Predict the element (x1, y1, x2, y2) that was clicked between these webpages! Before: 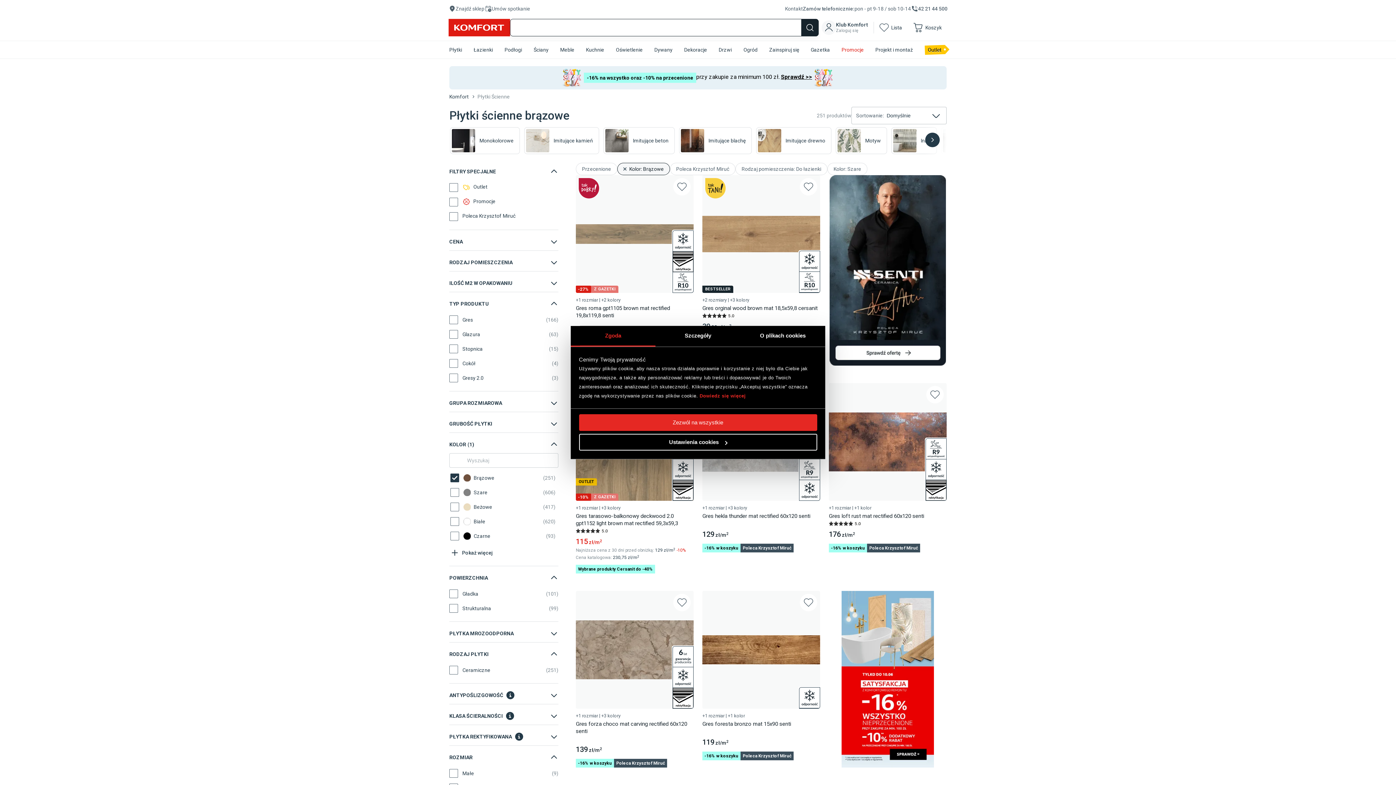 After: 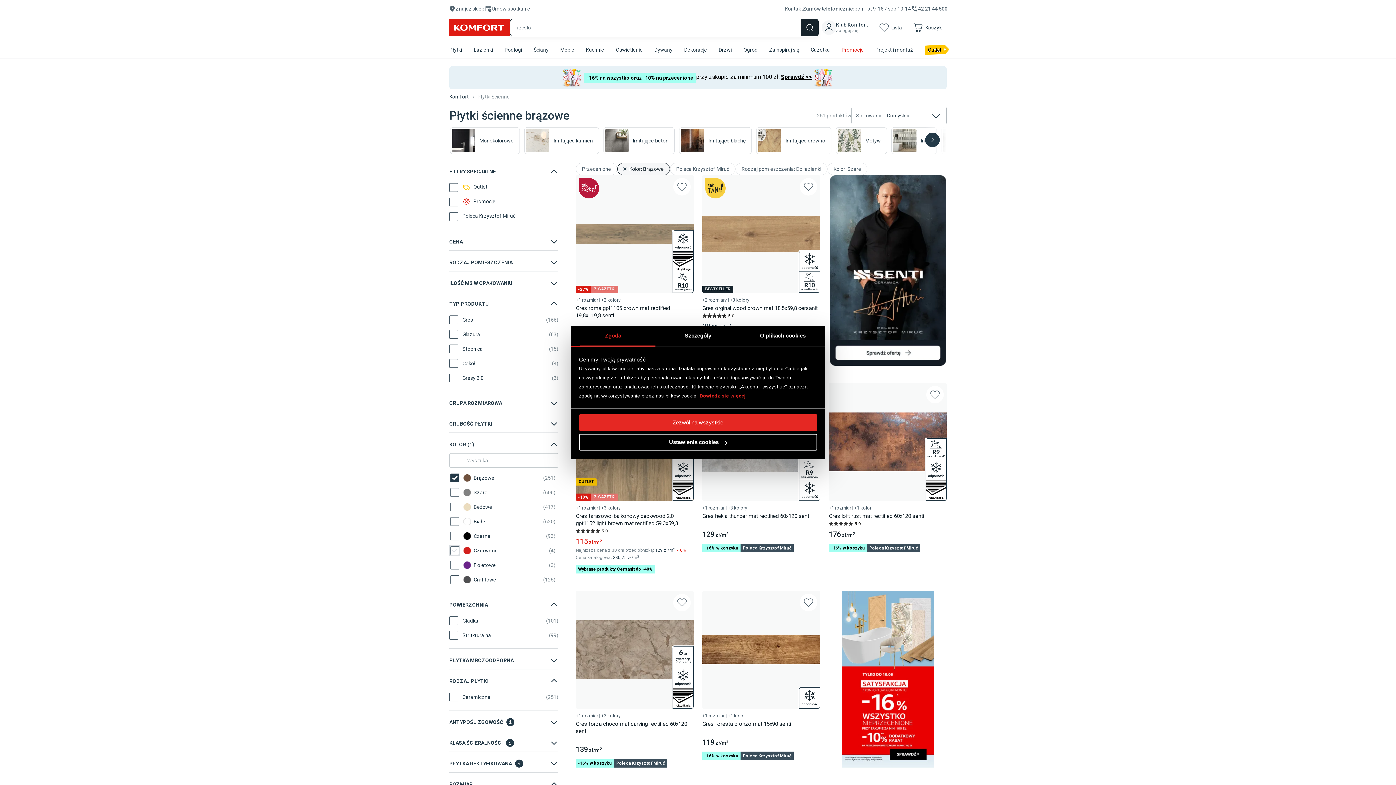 Action: label: Pokaż więcej bbox: (450, 545, 493, 560)